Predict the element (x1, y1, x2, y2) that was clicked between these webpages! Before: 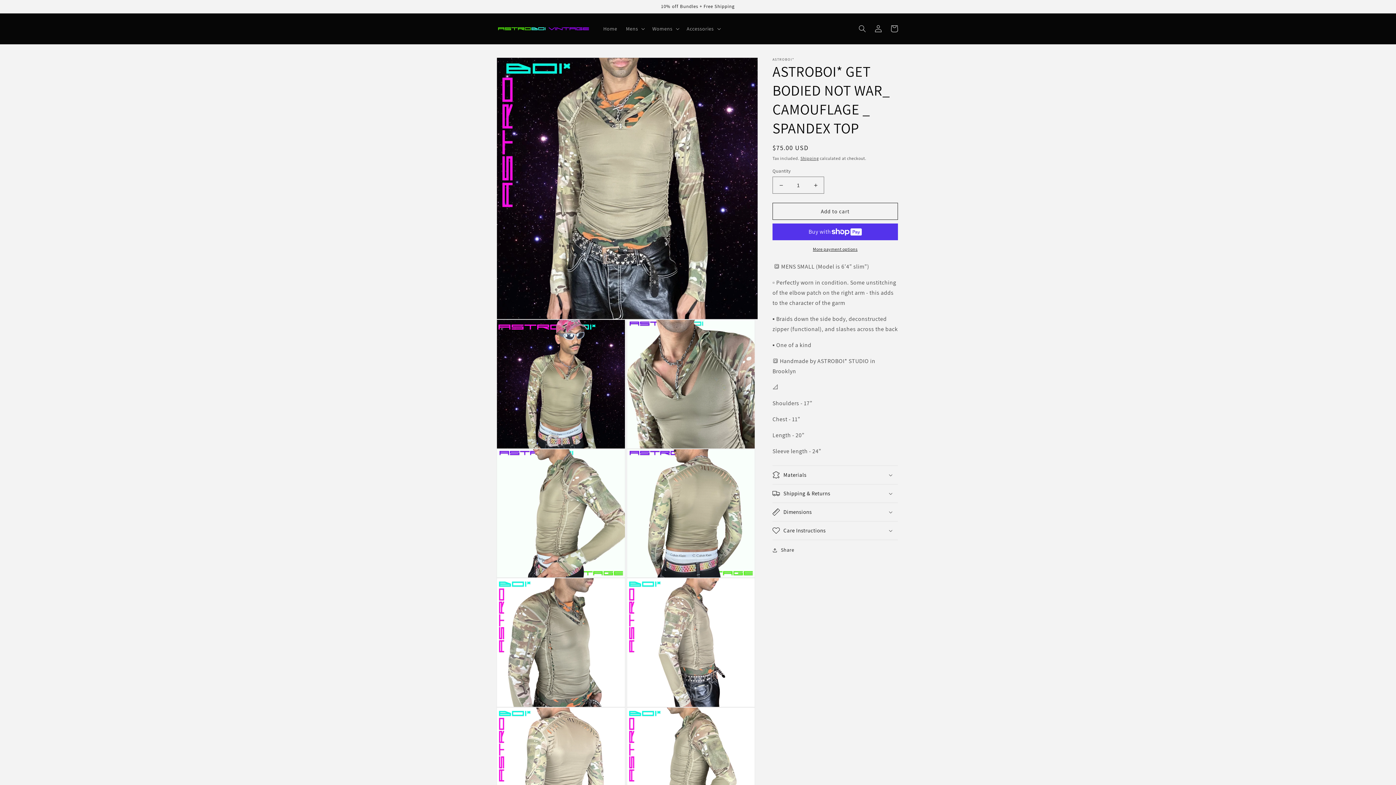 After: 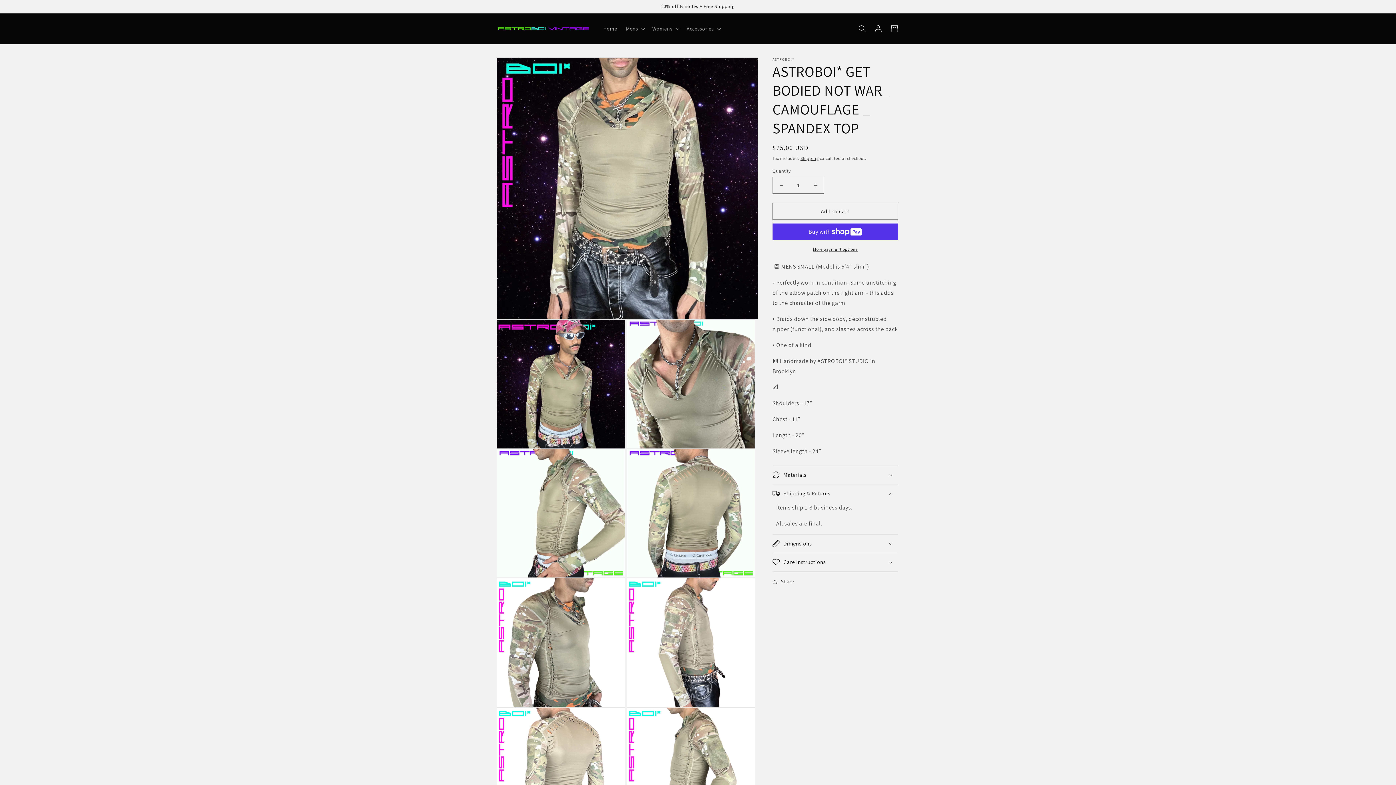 Action: bbox: (772, 484, 898, 502) label: Shipping & Returns